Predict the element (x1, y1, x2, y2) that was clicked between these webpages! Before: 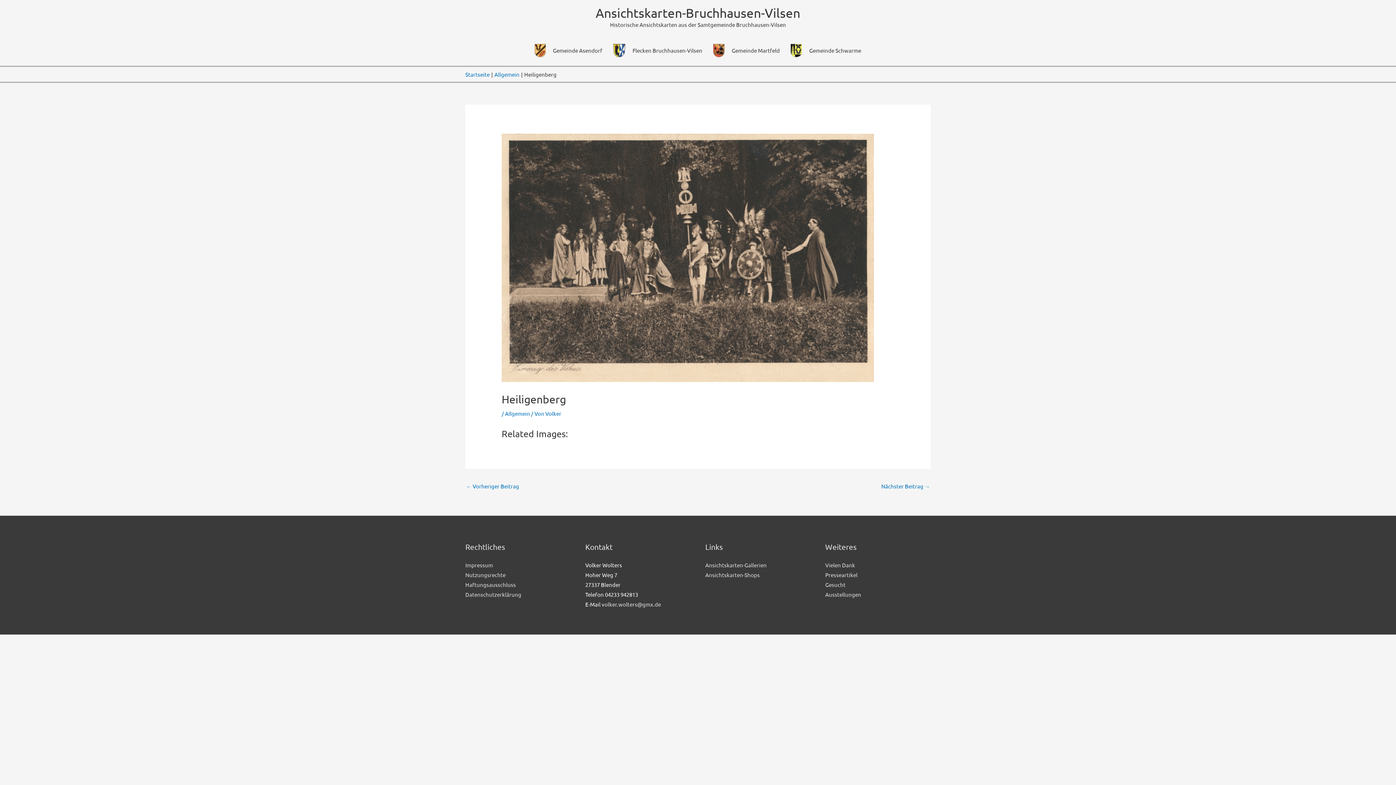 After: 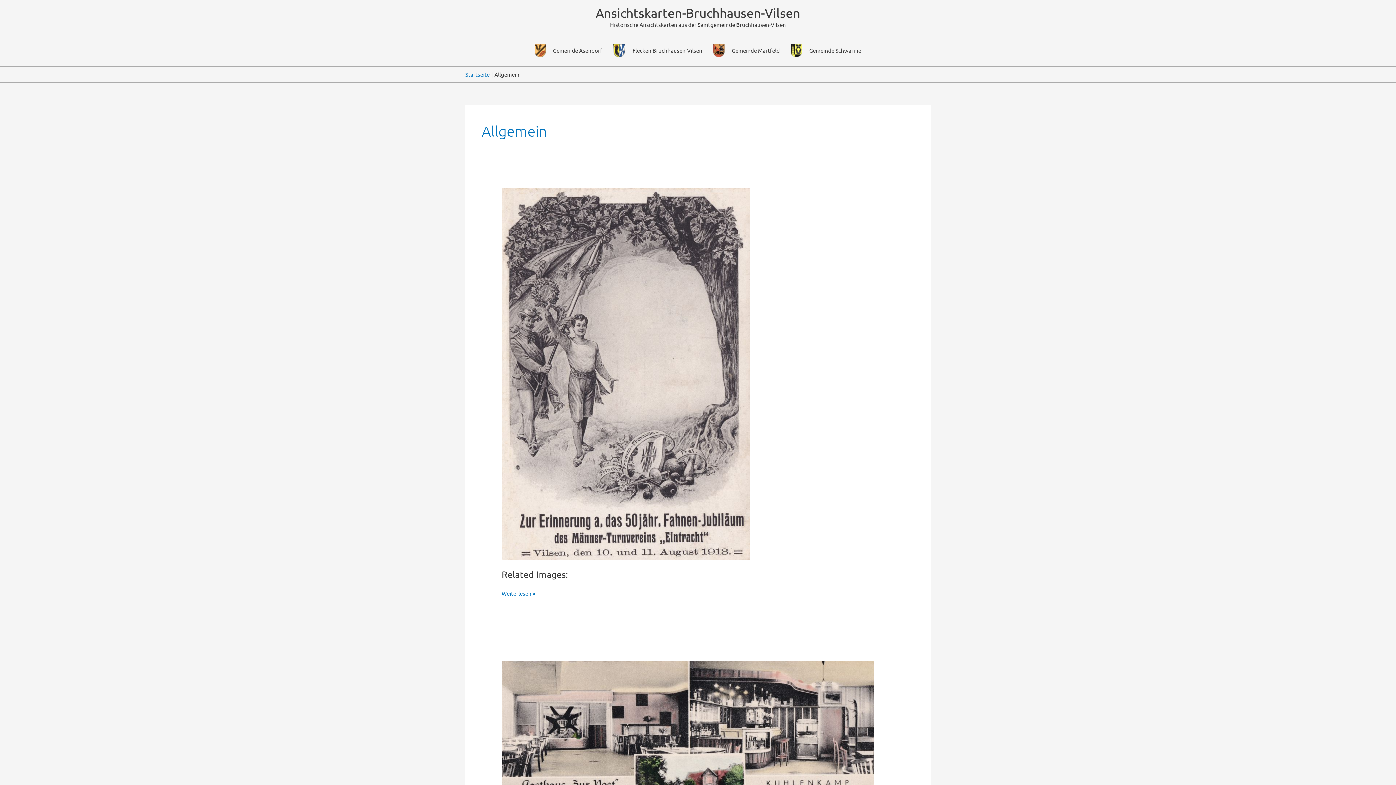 Action: label: Allgemein bbox: (505, 410, 530, 417)